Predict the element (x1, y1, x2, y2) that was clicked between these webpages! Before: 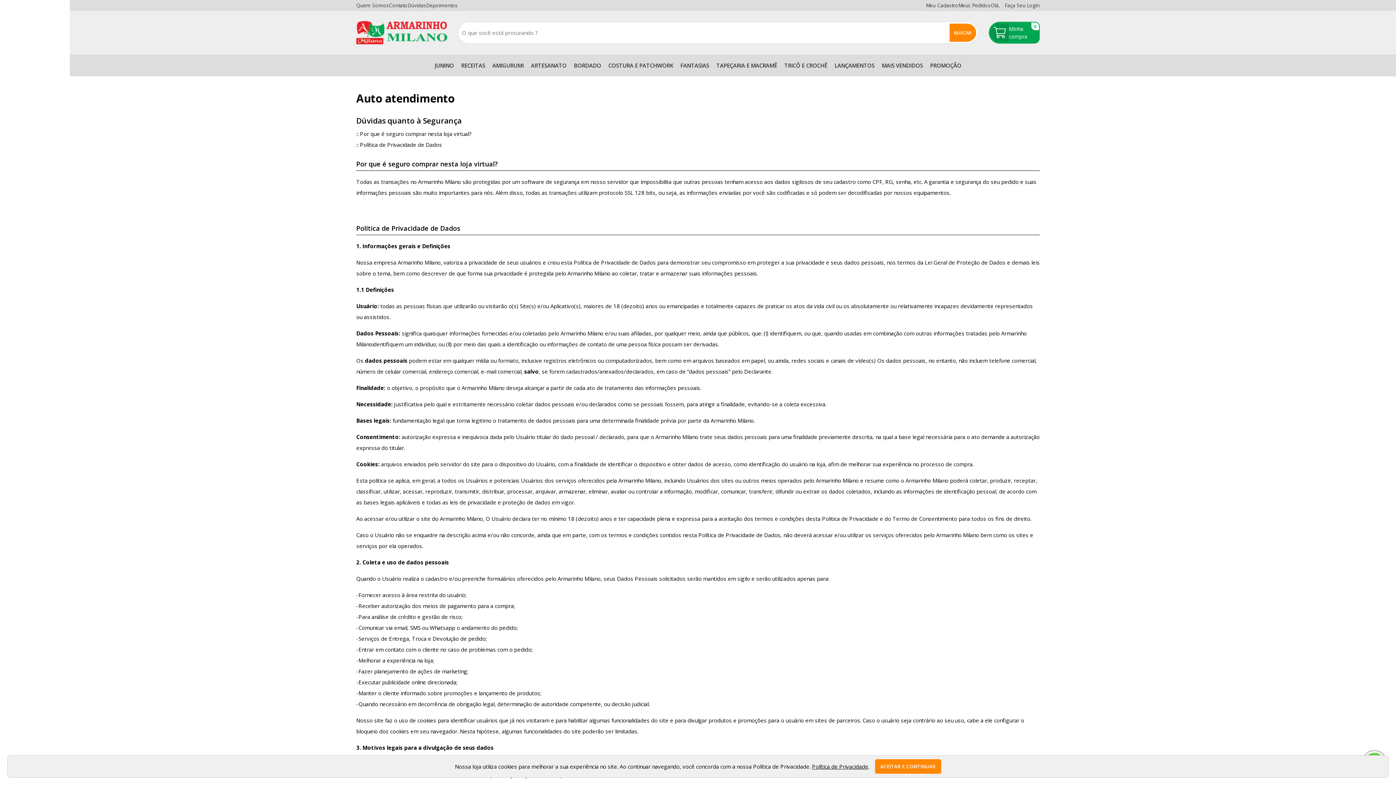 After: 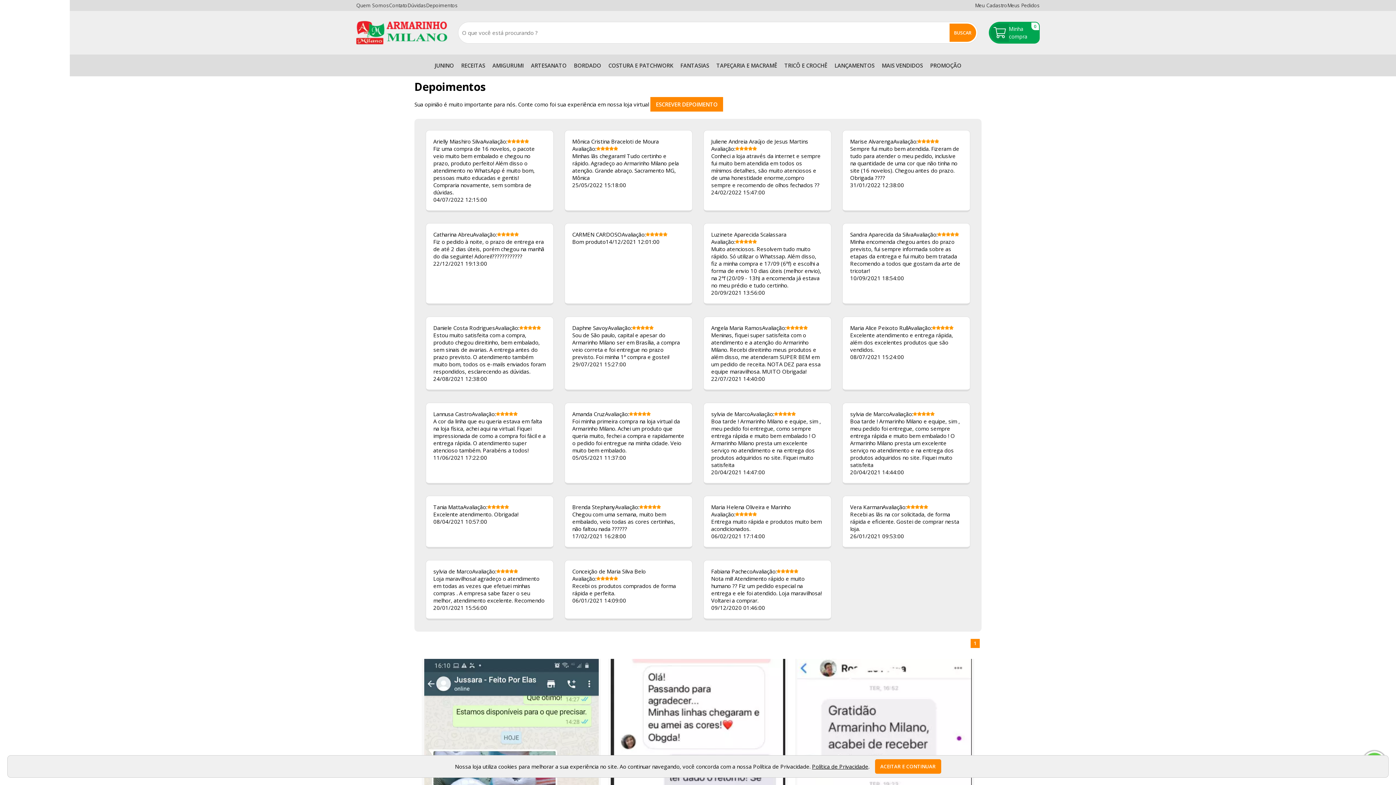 Action: label: Depoimentos bbox: (426, 2, 457, 8)